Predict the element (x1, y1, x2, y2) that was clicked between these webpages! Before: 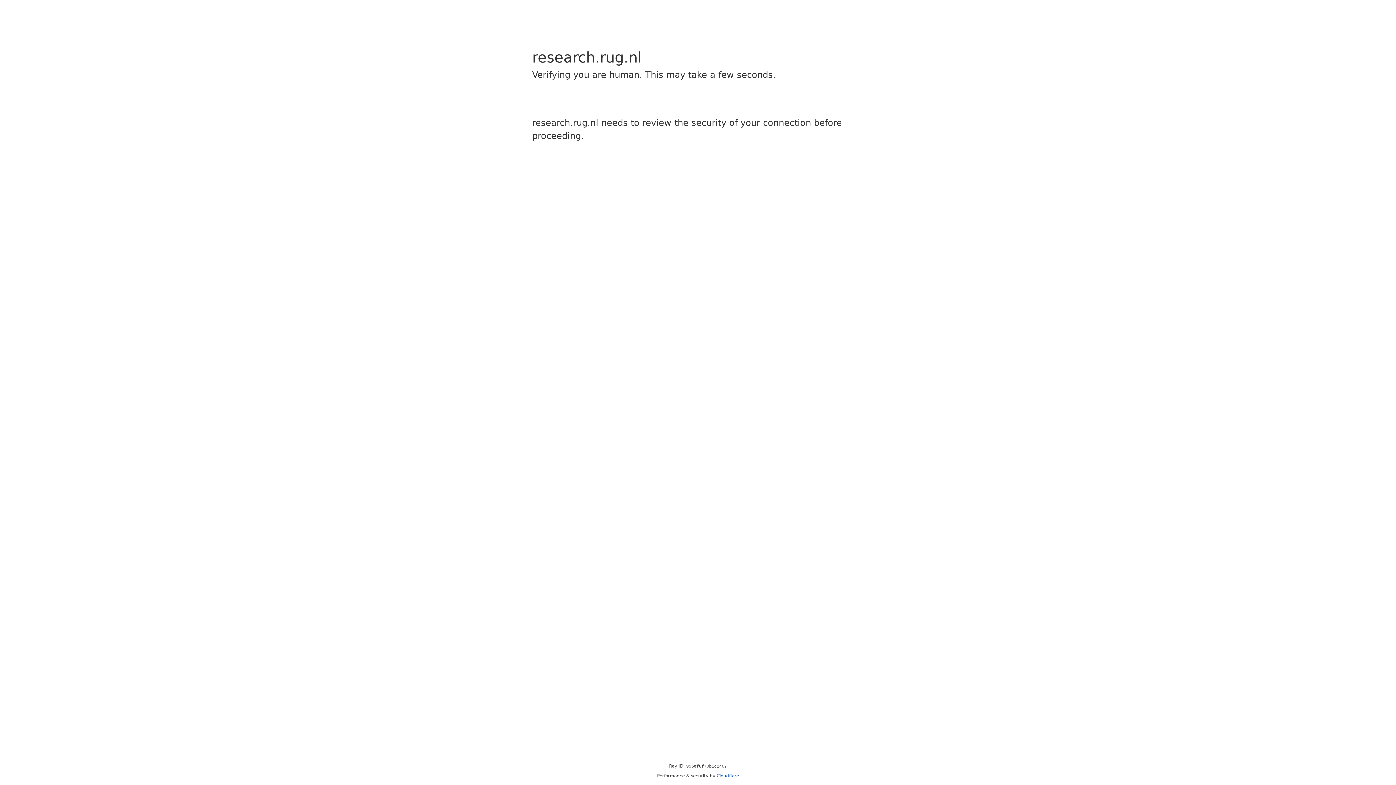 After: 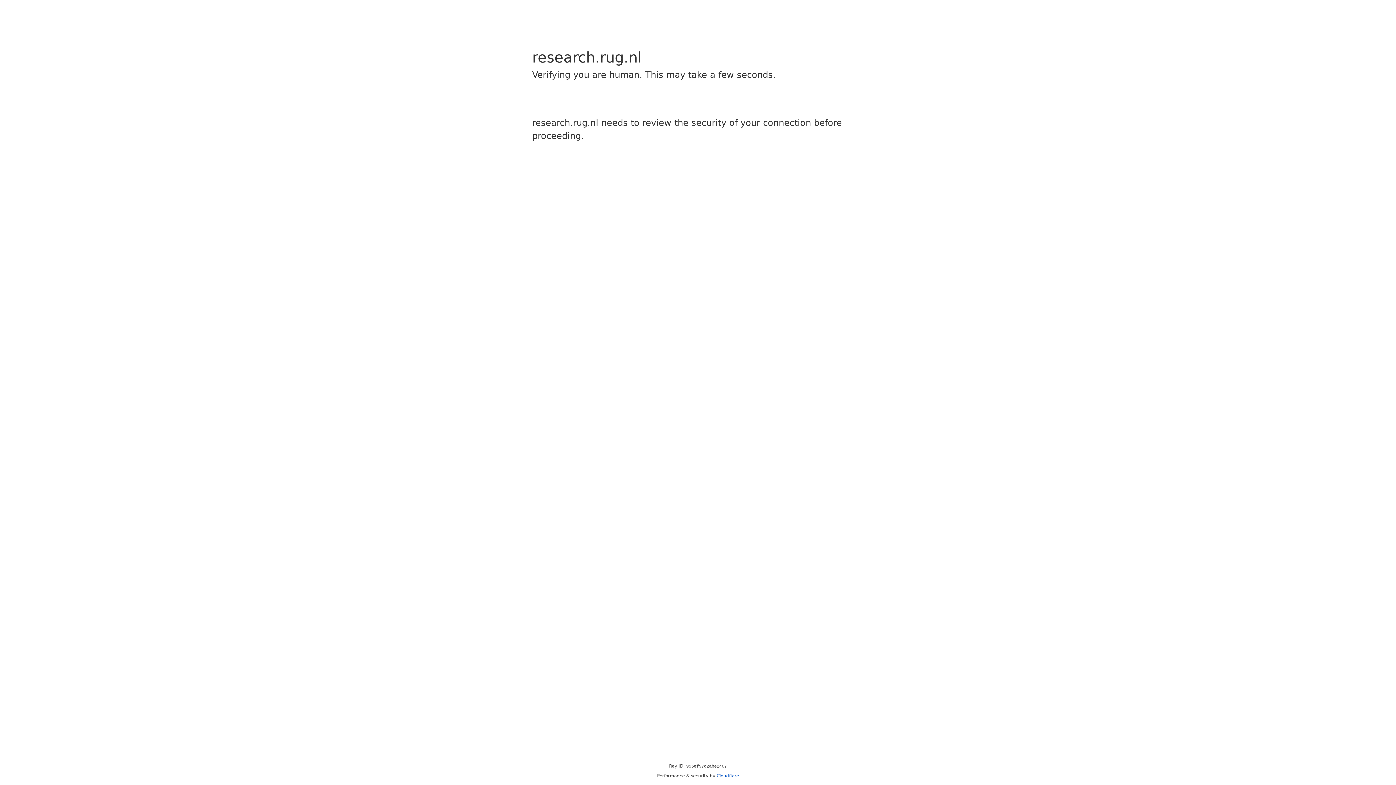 Action: label: Cloudflare bbox: (716, 773, 739, 778)